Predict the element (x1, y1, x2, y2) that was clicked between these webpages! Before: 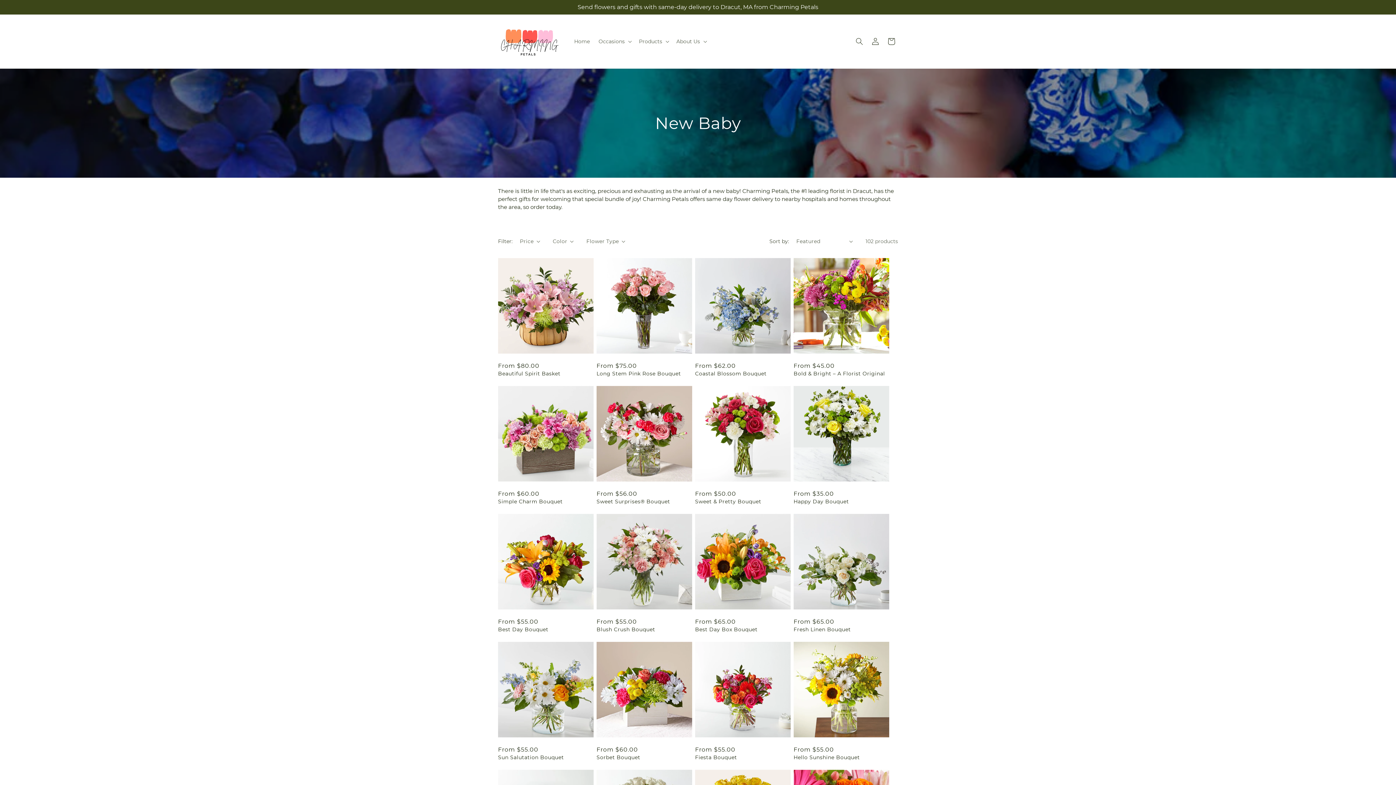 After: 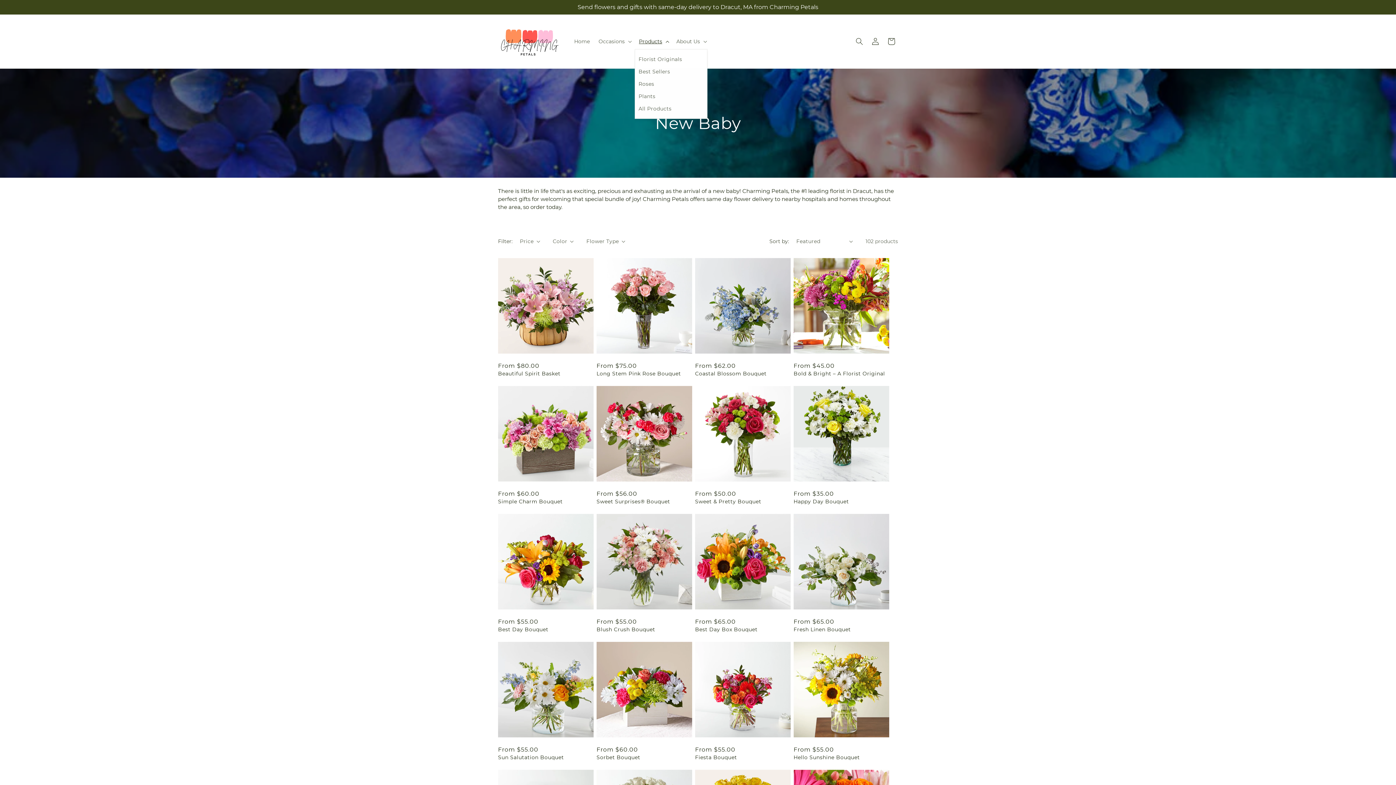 Action: bbox: (634, 33, 672, 49) label: Products